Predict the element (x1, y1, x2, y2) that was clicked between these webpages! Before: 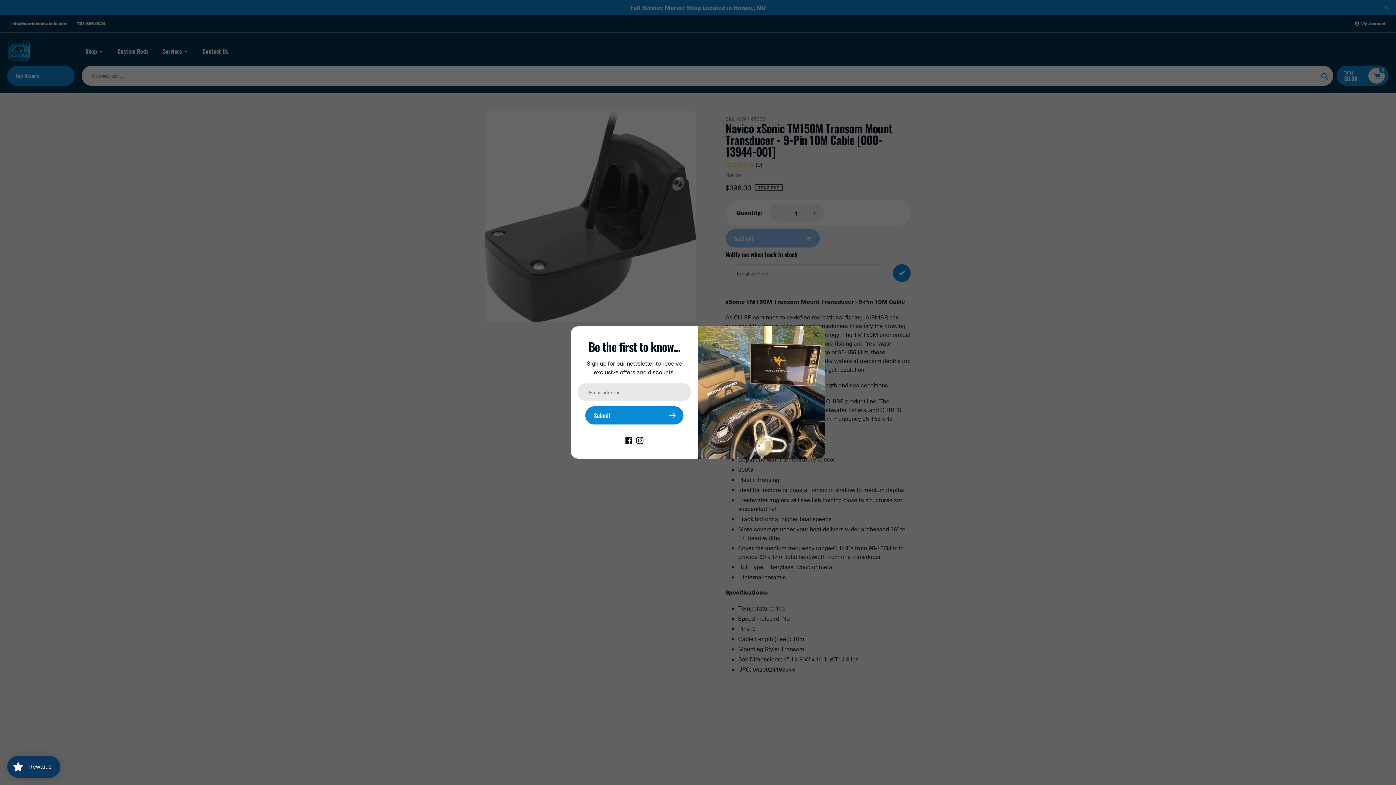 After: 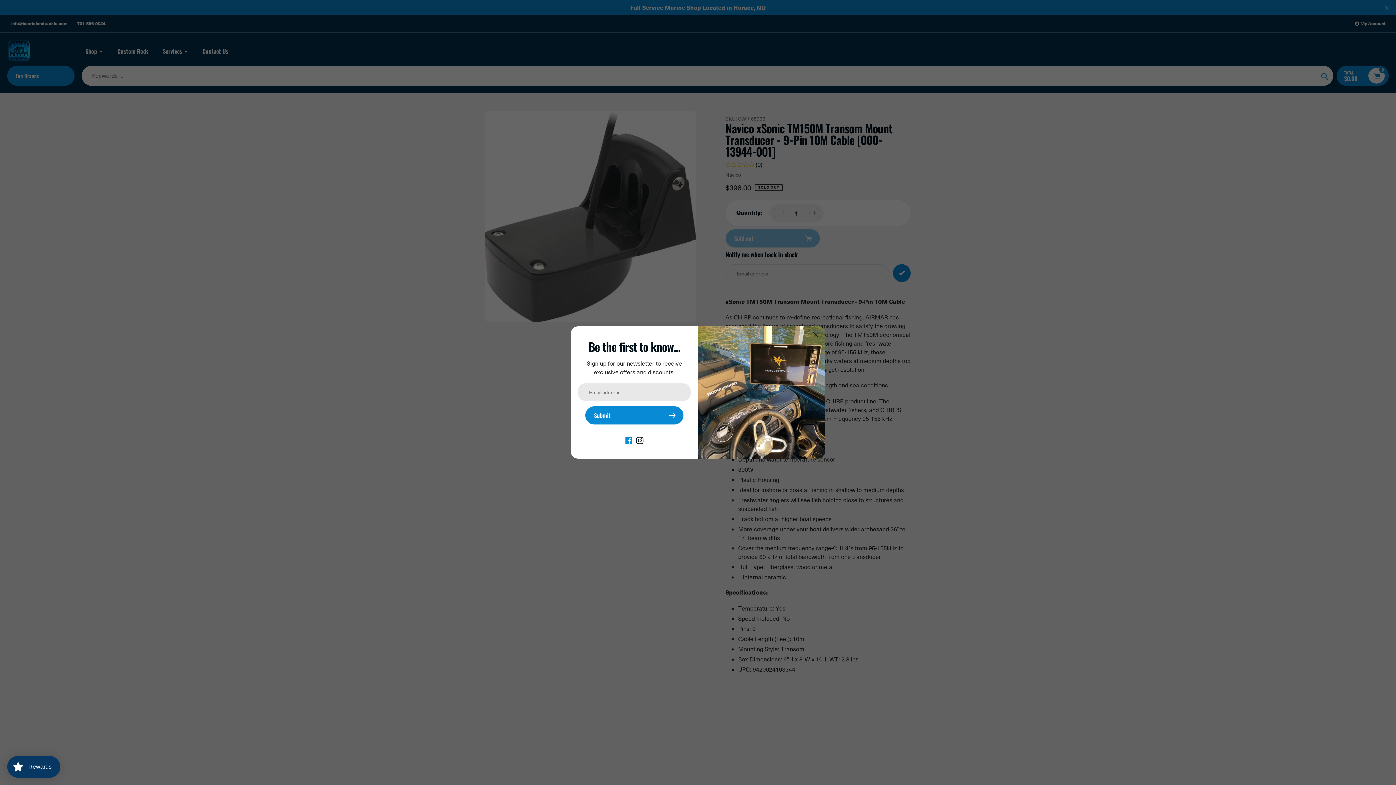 Action: bbox: (625, 435, 632, 443)